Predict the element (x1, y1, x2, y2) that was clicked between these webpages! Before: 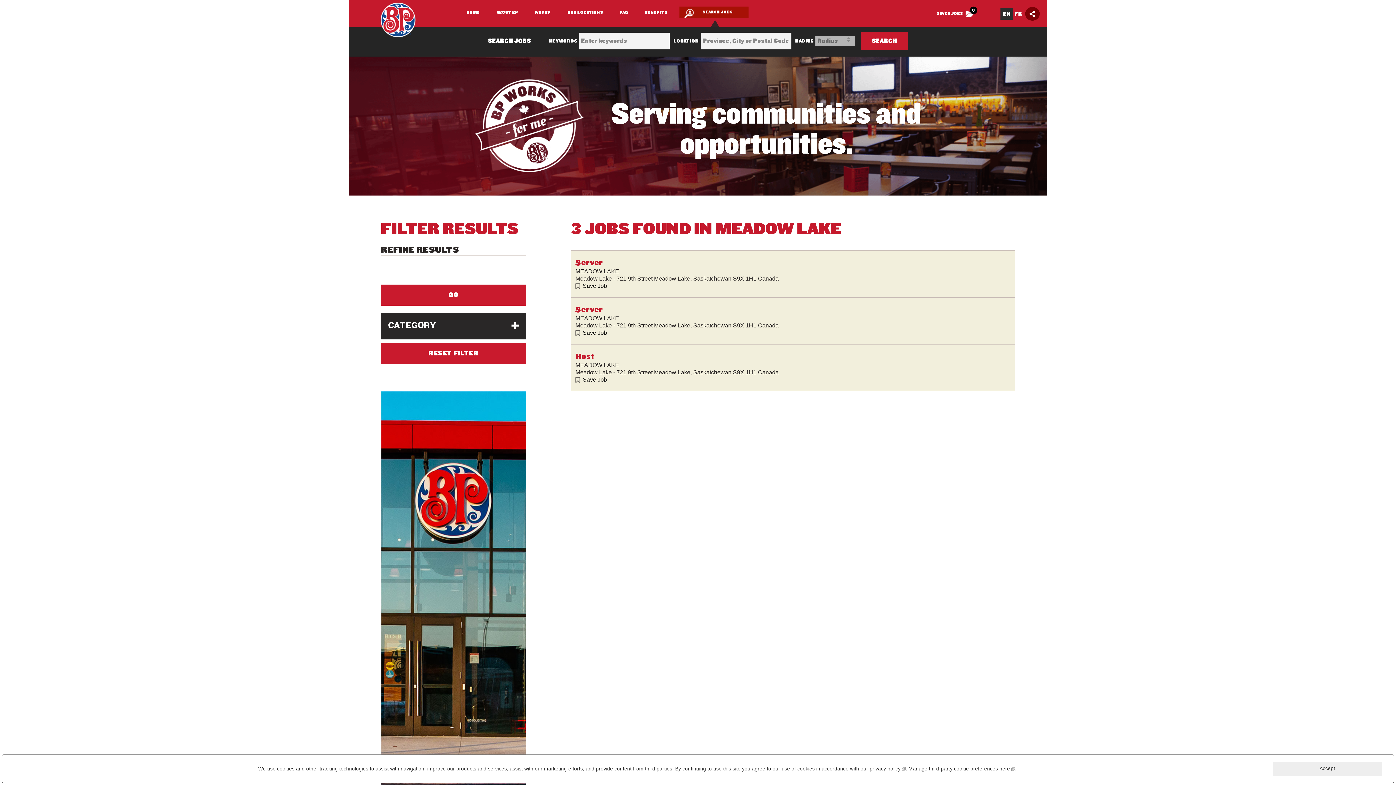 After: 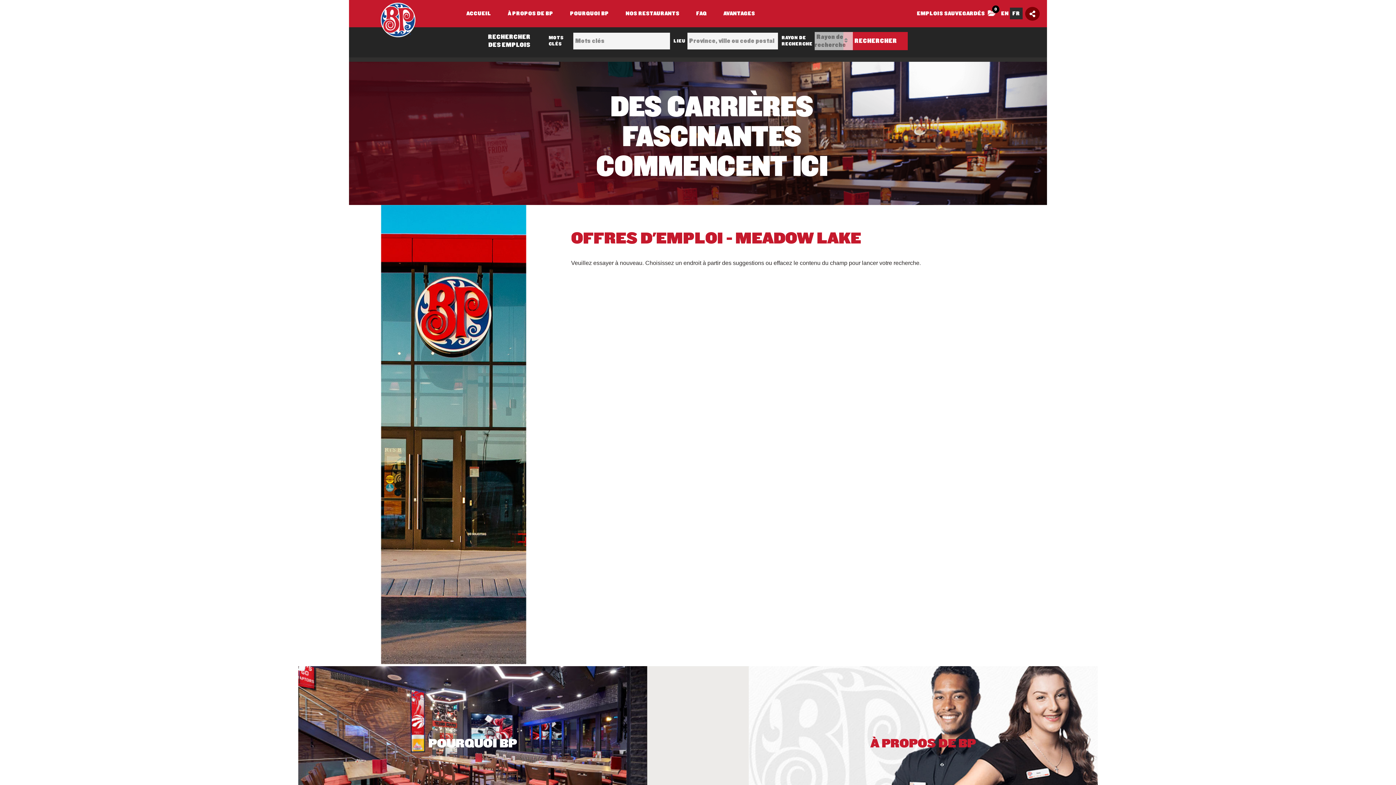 Action: bbox: (1014, 10, 1022, 16) label: FR